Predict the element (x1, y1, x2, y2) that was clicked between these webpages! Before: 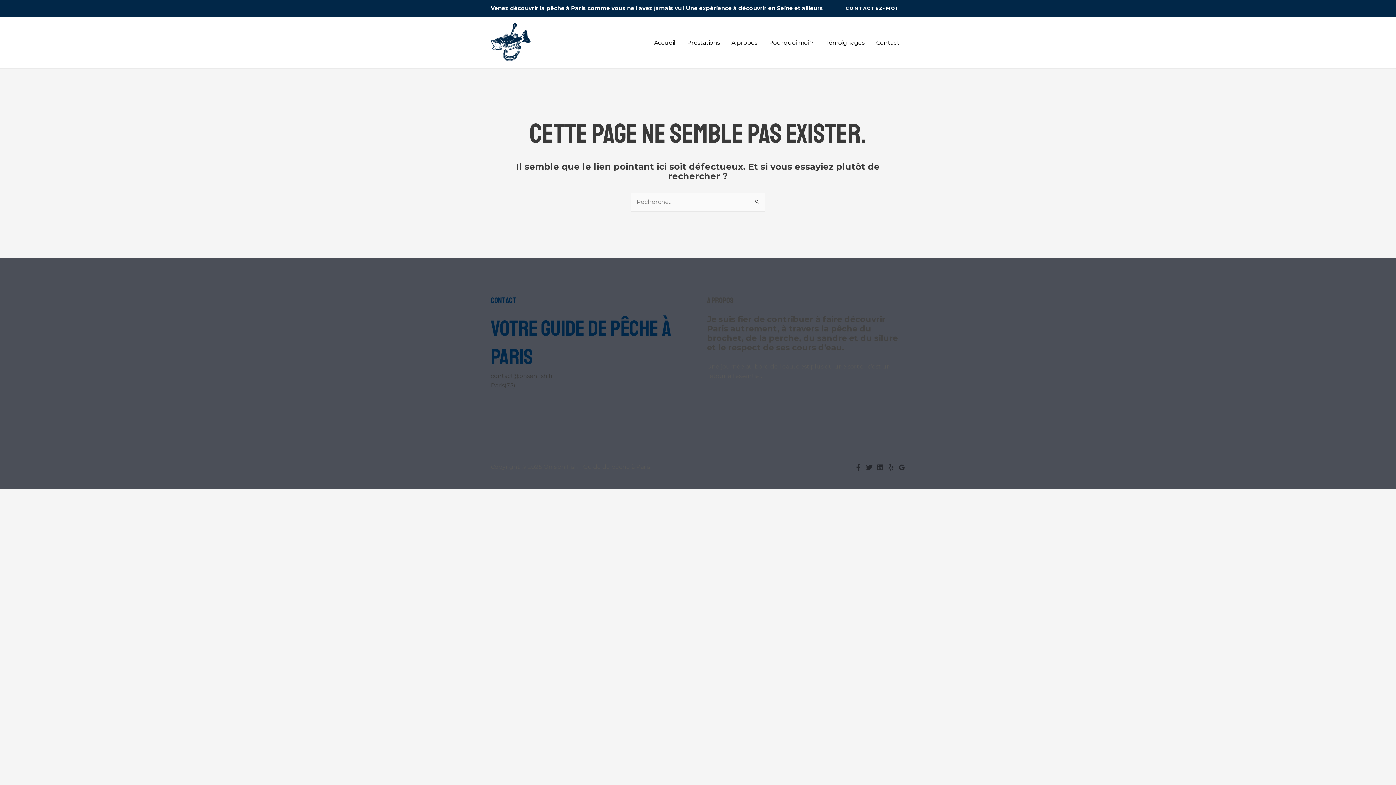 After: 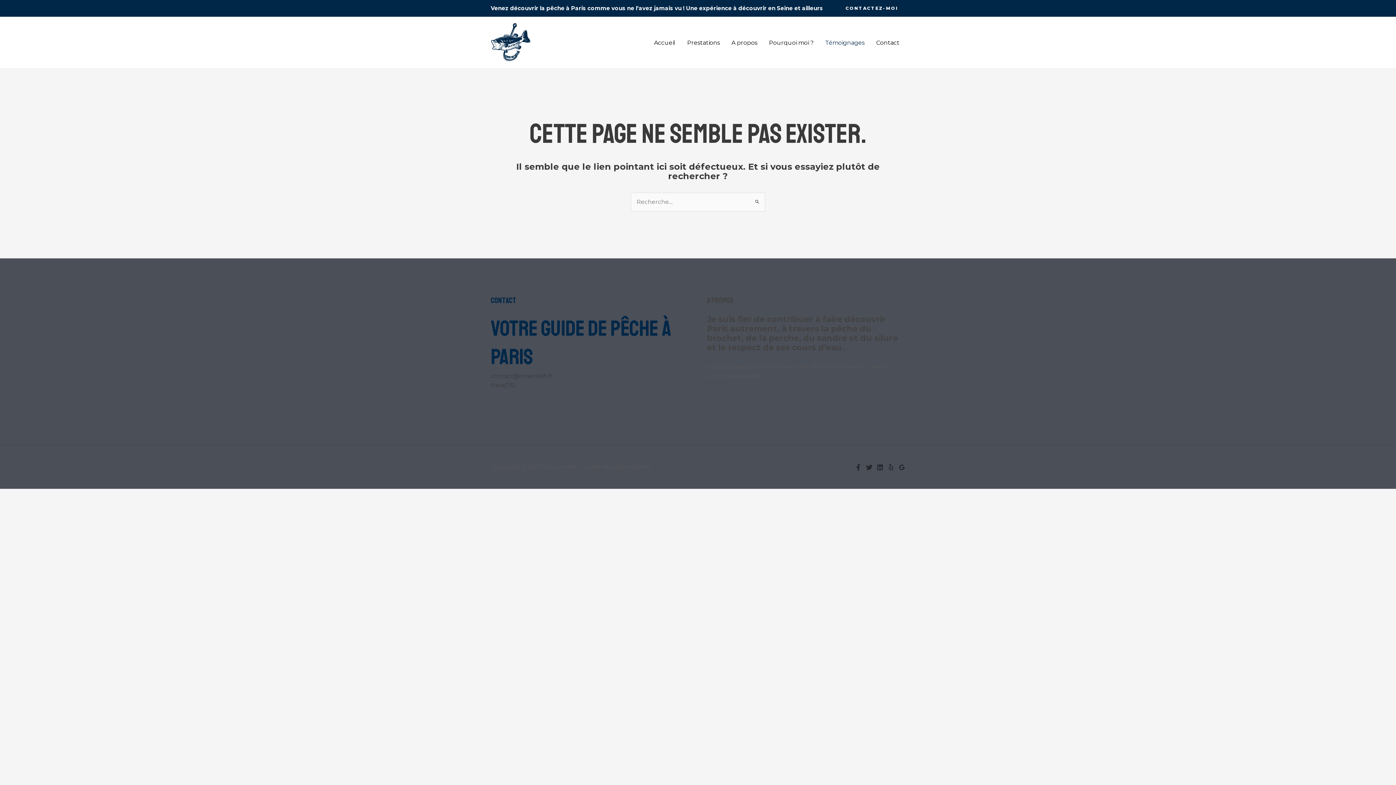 Action: bbox: (819, 30, 870, 55) label: Témoignages